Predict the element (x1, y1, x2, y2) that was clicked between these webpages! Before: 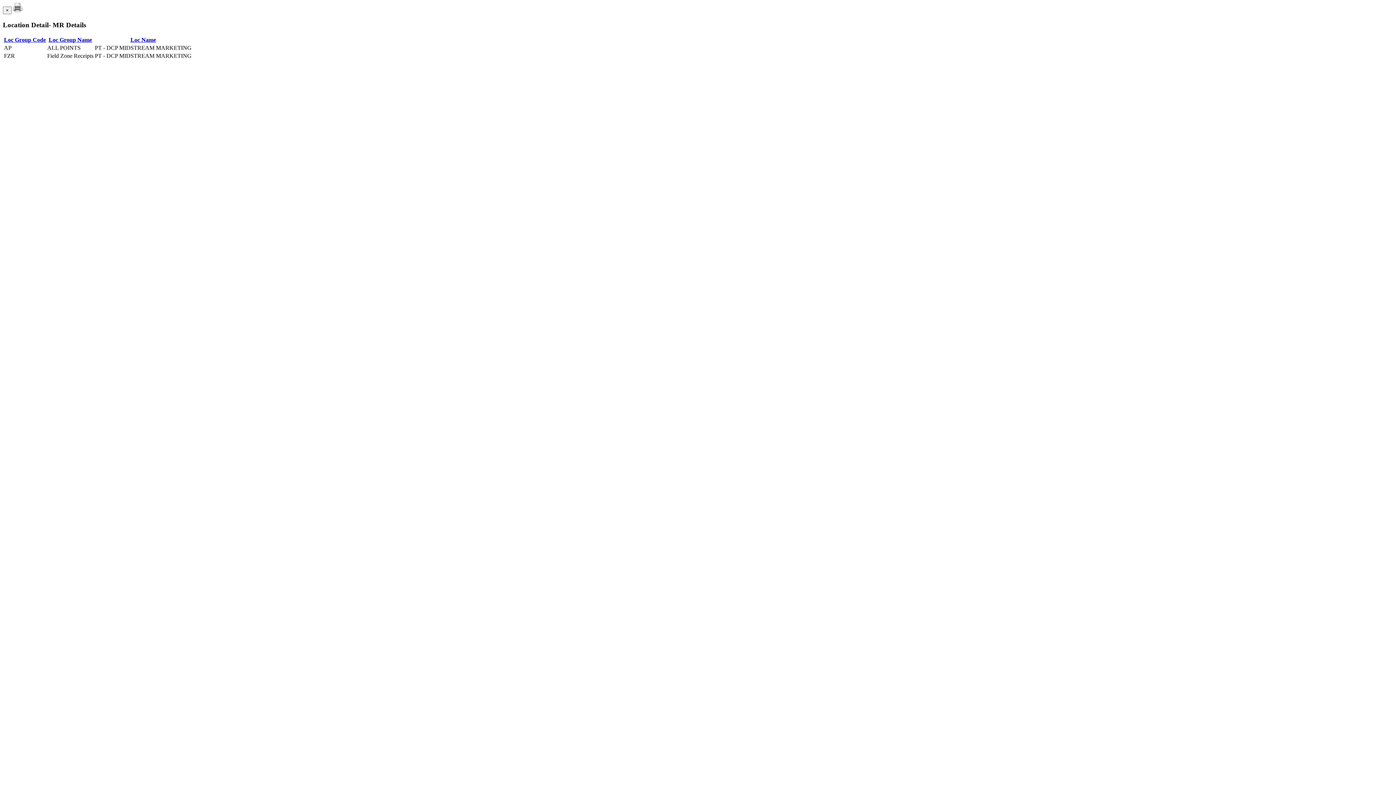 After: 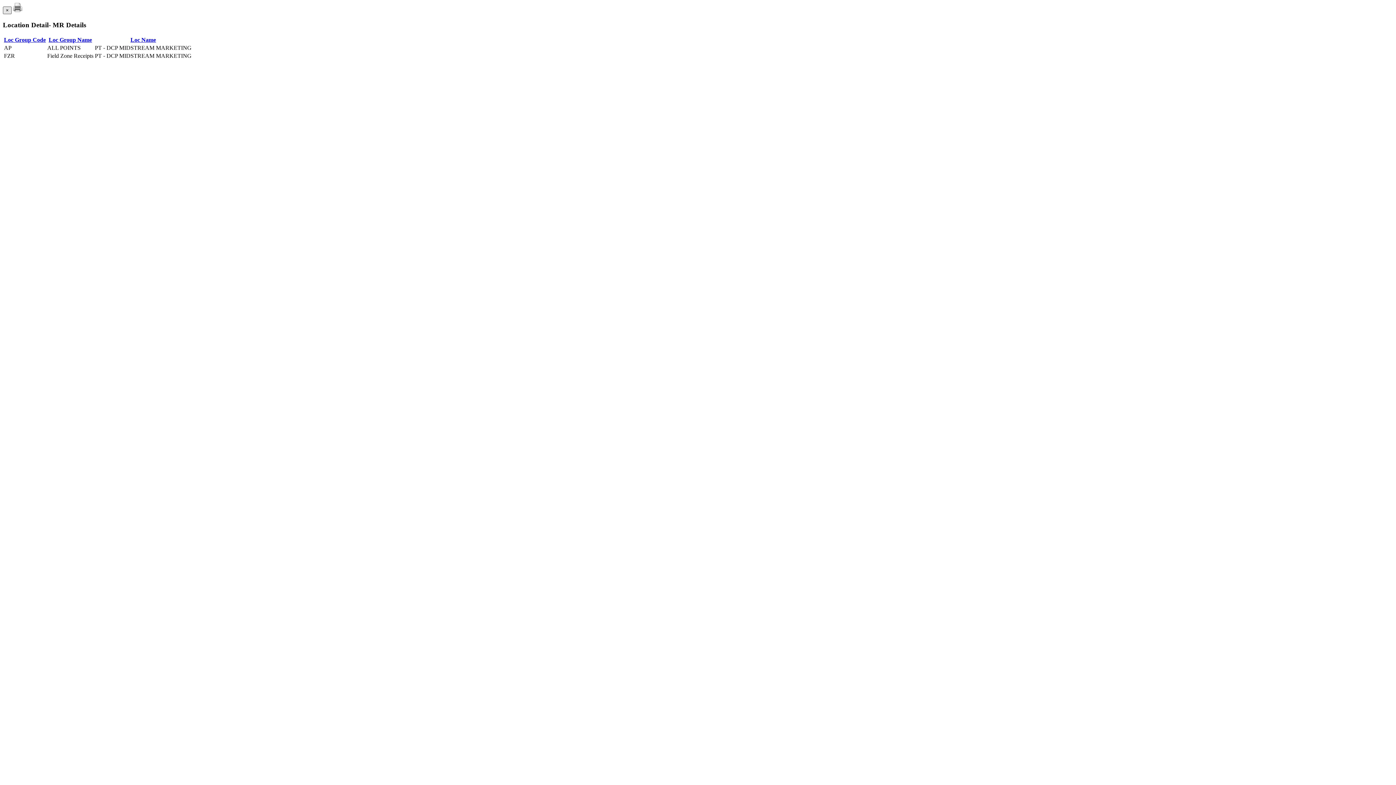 Action: label: × bbox: (2, 6, 11, 14)